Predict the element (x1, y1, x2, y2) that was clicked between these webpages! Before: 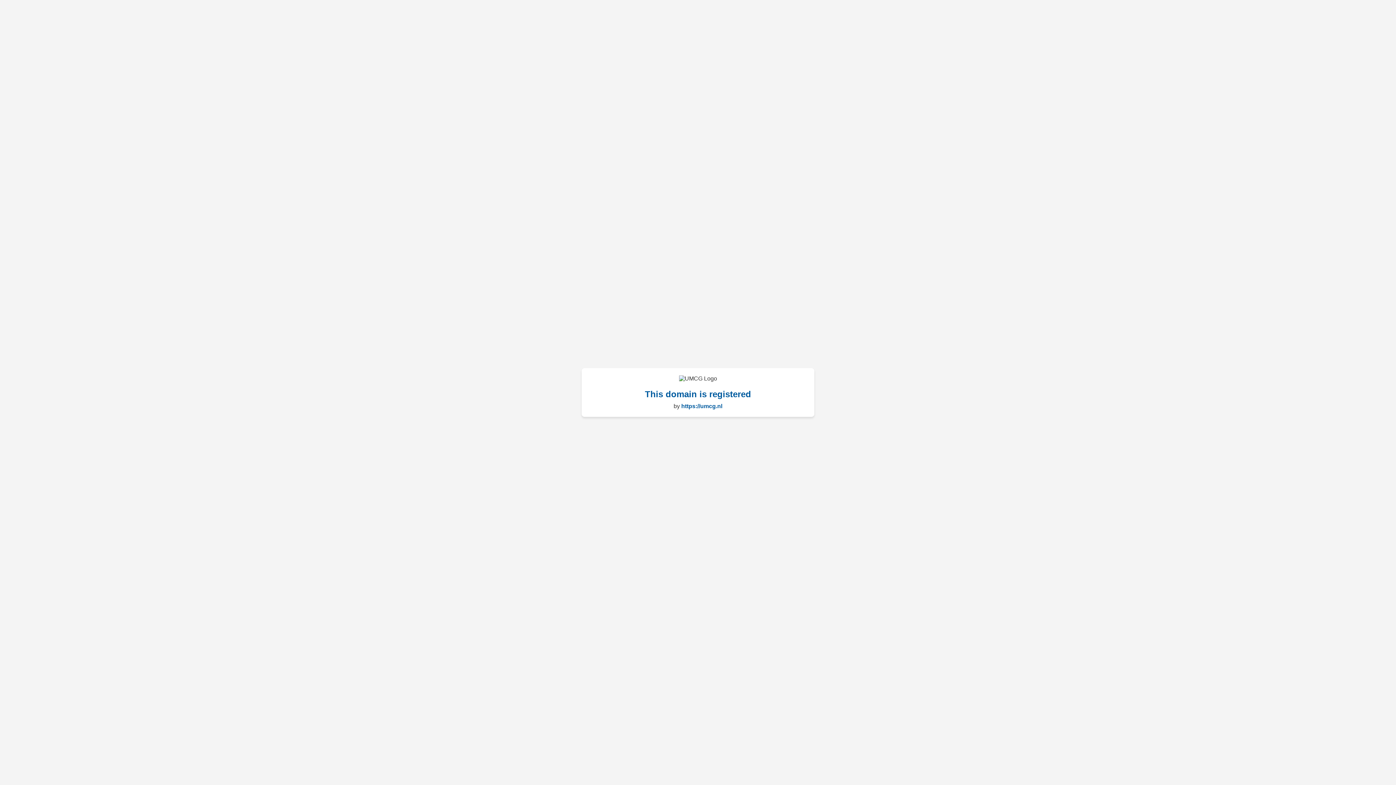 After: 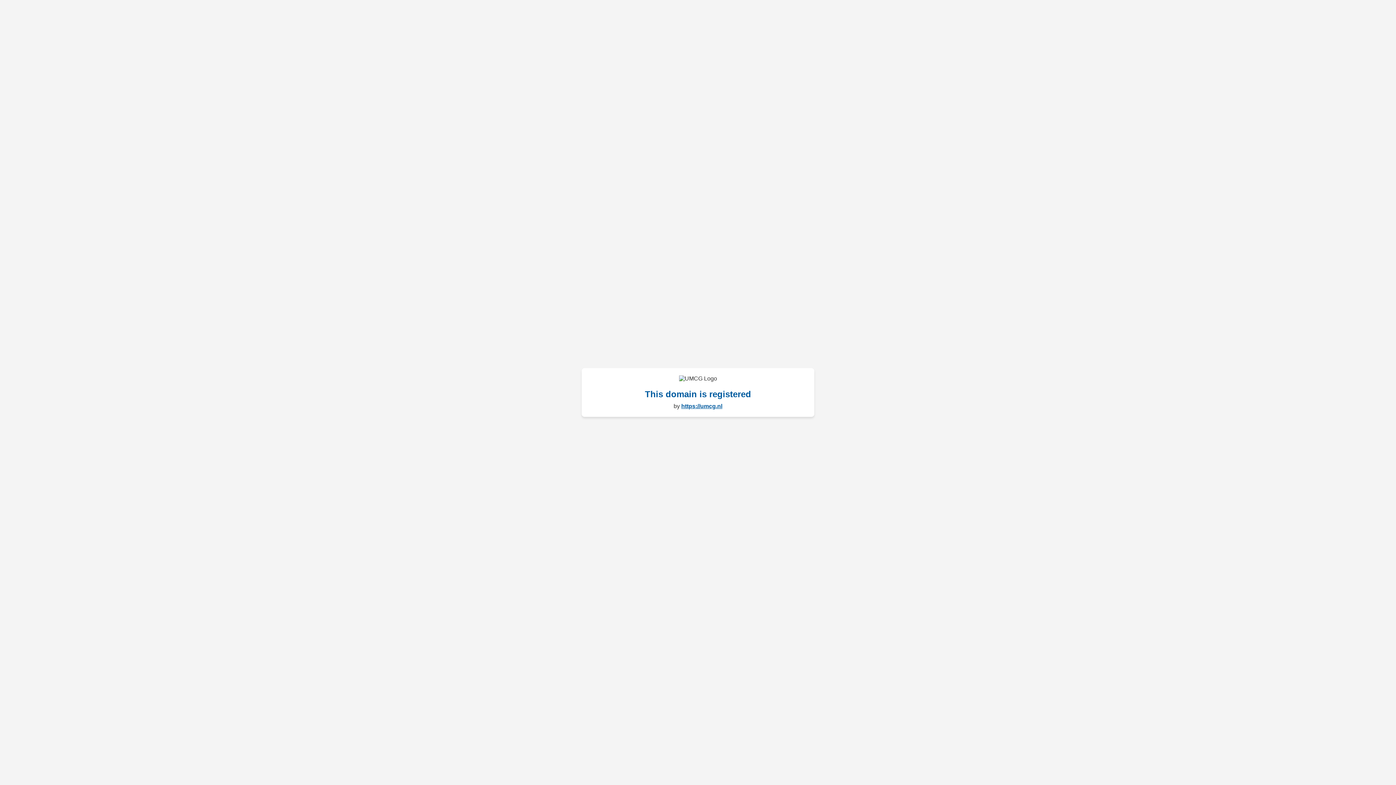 Action: bbox: (681, 403, 722, 409) label: https://umcg.nl